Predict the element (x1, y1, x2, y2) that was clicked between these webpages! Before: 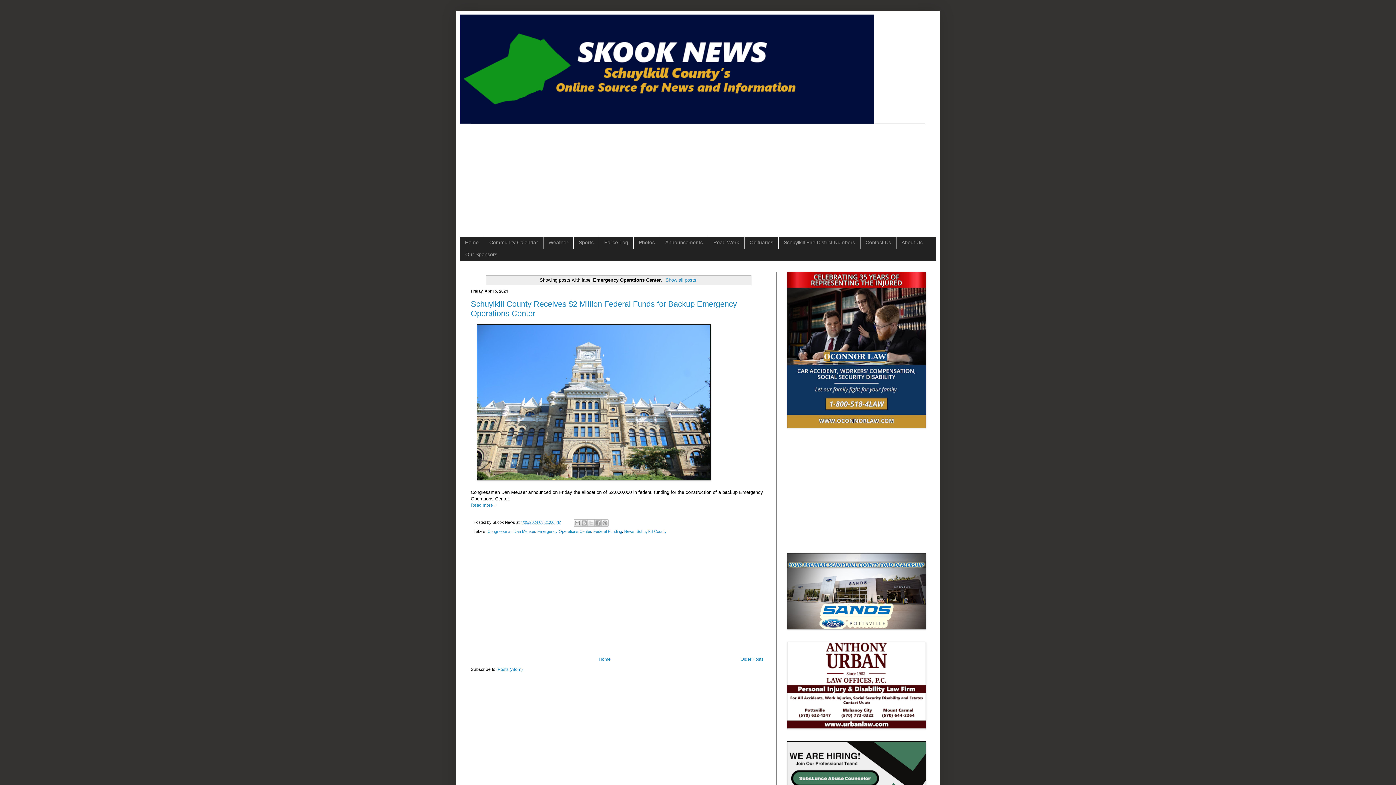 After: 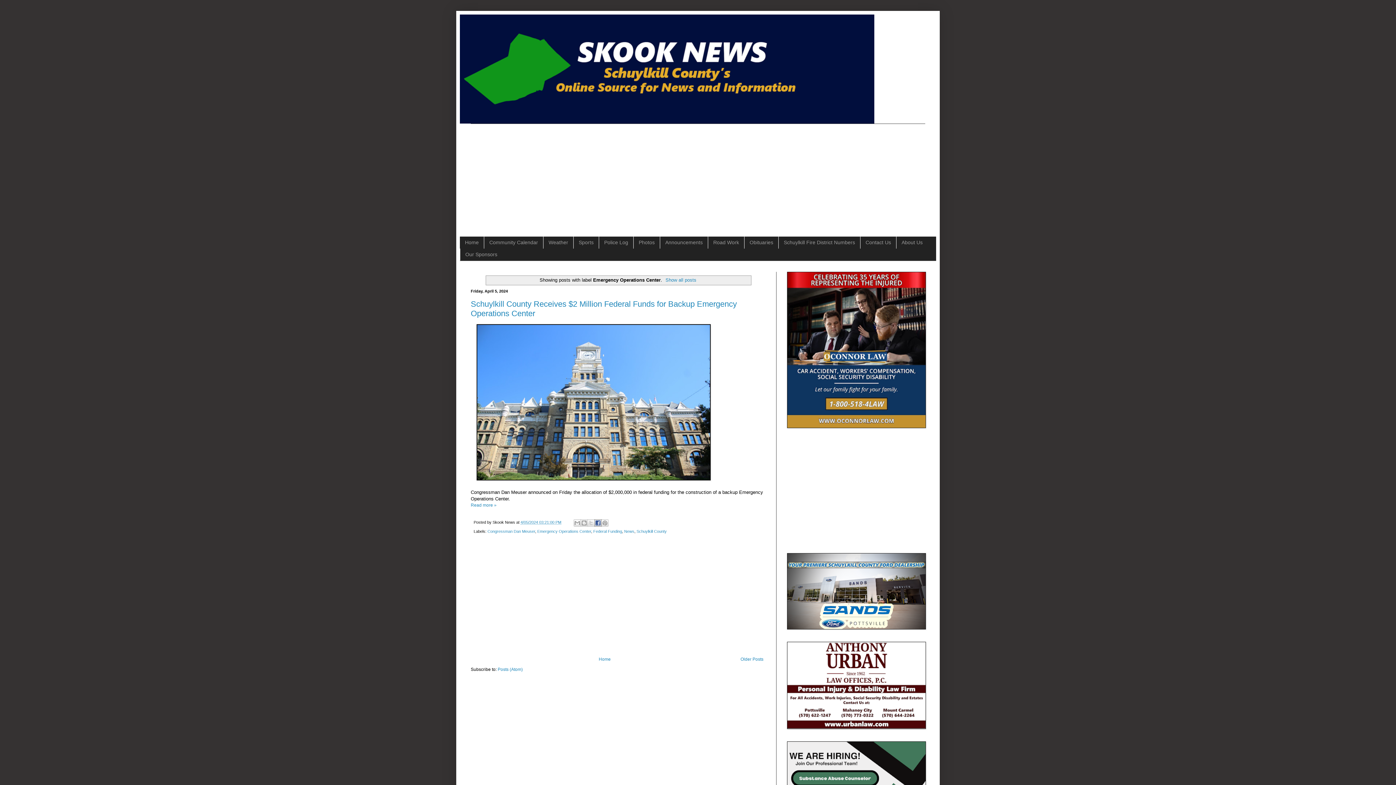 Action: bbox: (594, 519, 601, 526) label: Share to Facebook